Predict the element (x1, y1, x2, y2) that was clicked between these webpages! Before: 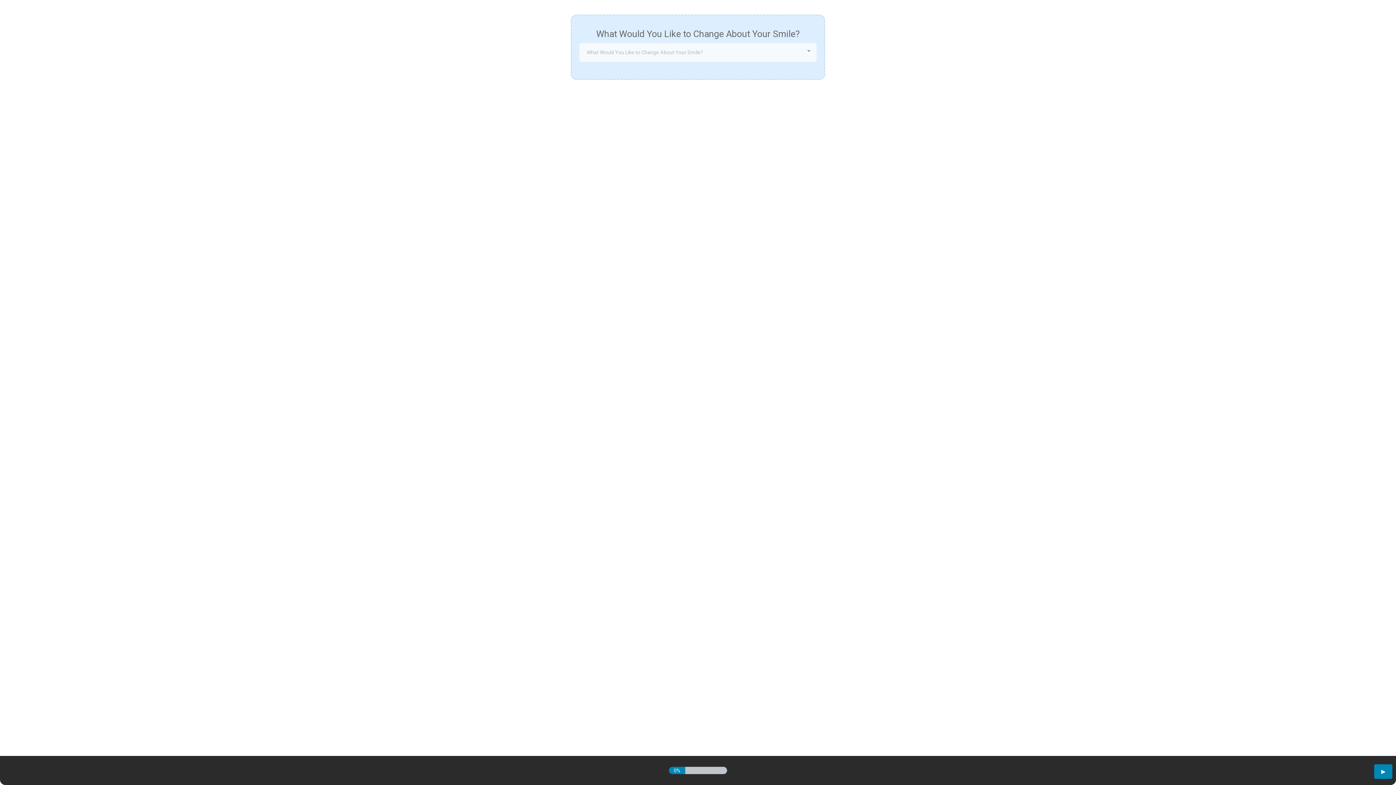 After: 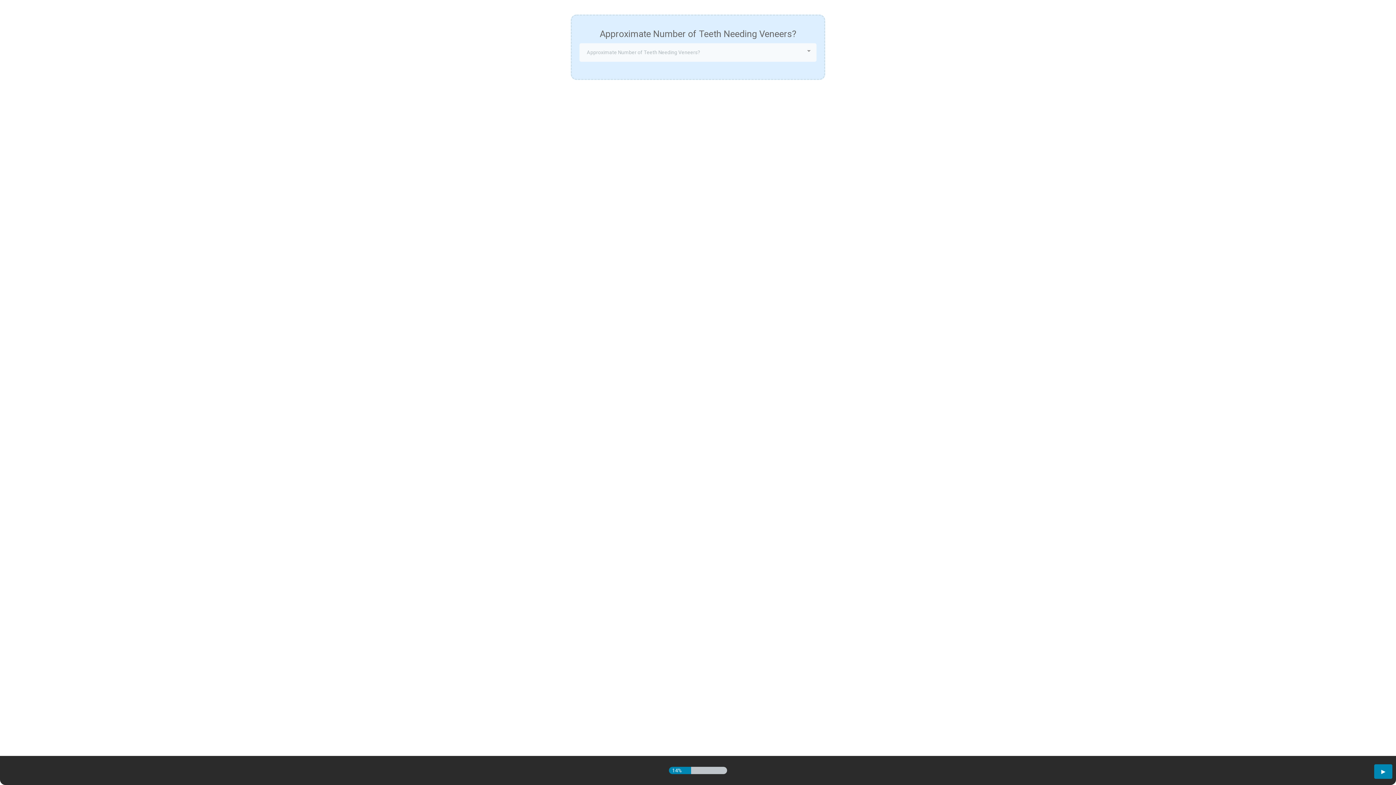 Action: label: next button bbox: (1374, 764, 1392, 779)